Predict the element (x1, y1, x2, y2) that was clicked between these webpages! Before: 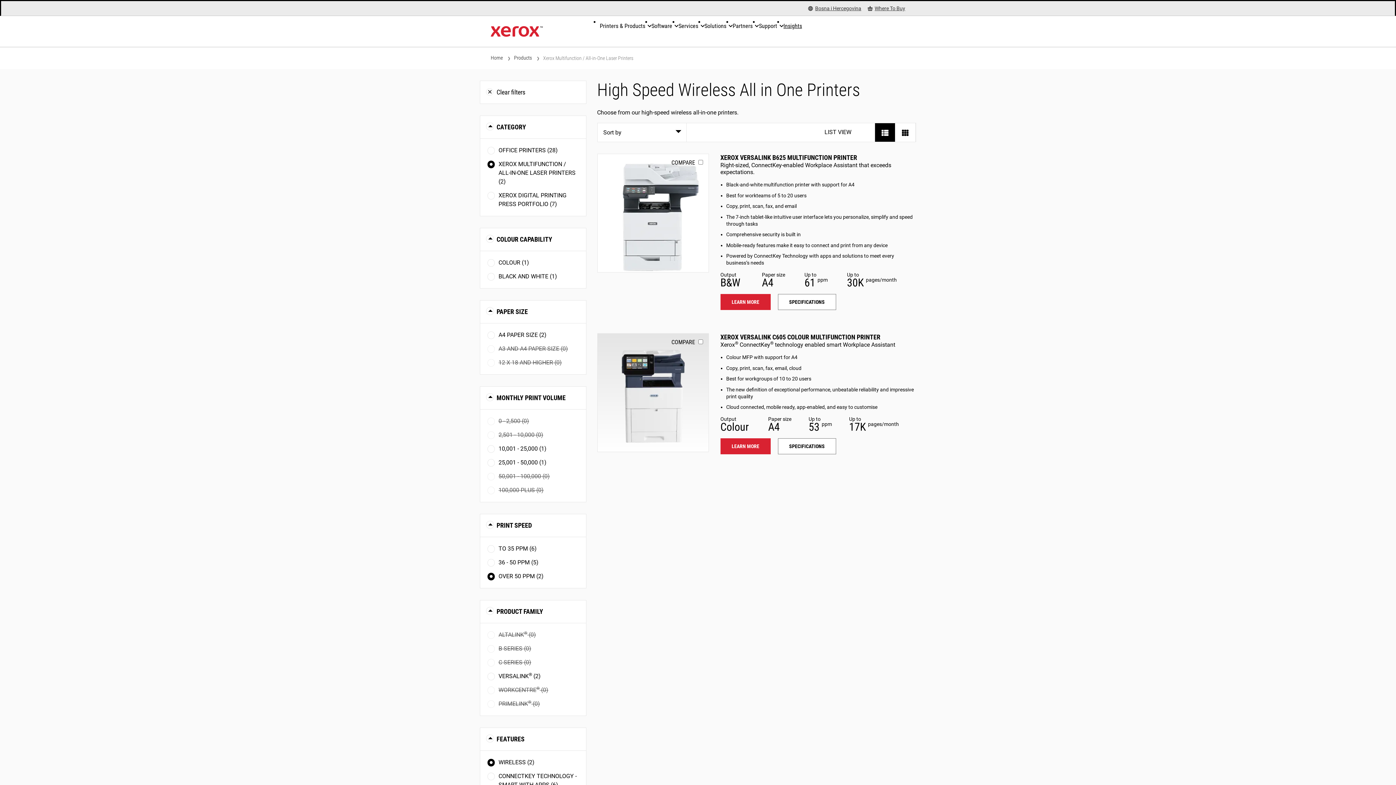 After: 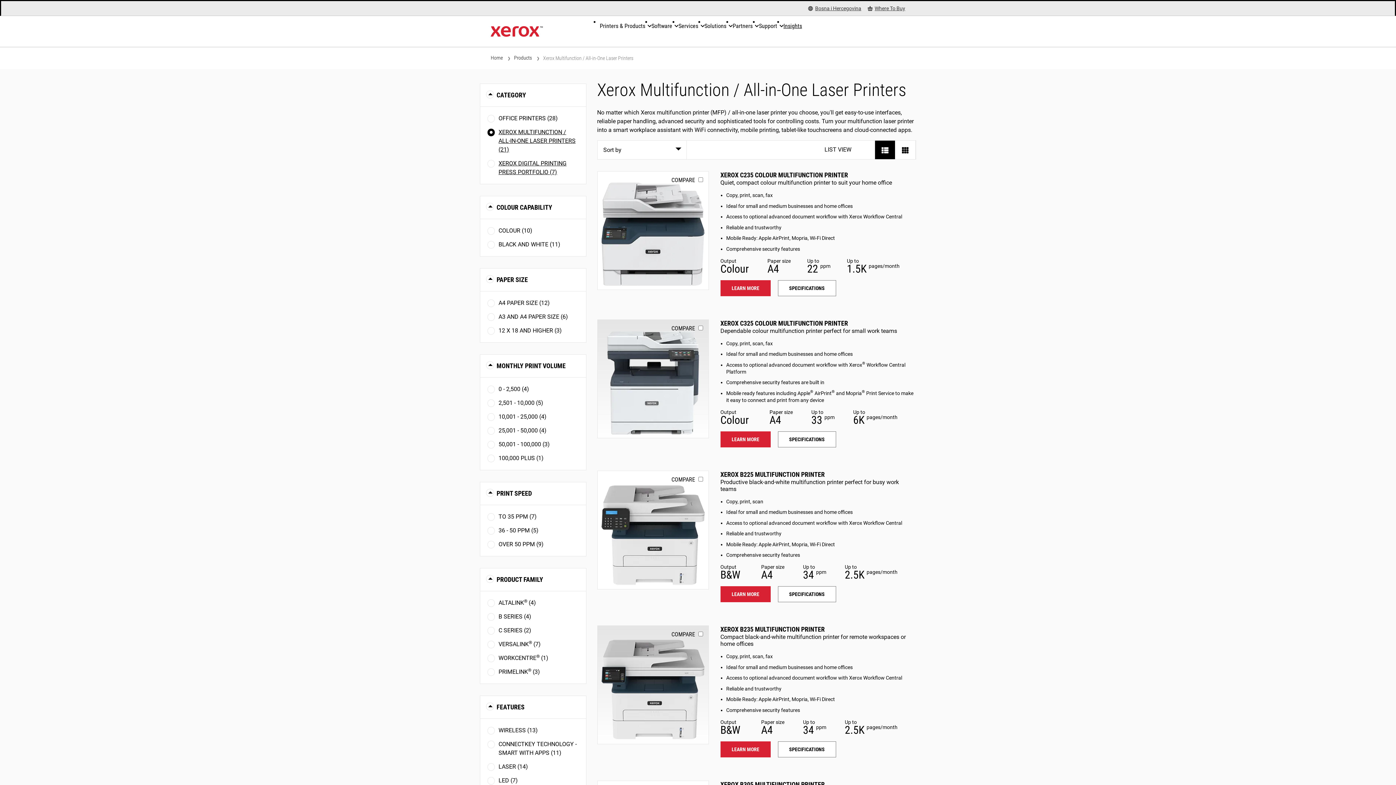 Action: bbox: (487, 160, 578, 186) label: XEROX MULTIFUNCTION / ALL-IN-ONE LASER PRINTERS (2)